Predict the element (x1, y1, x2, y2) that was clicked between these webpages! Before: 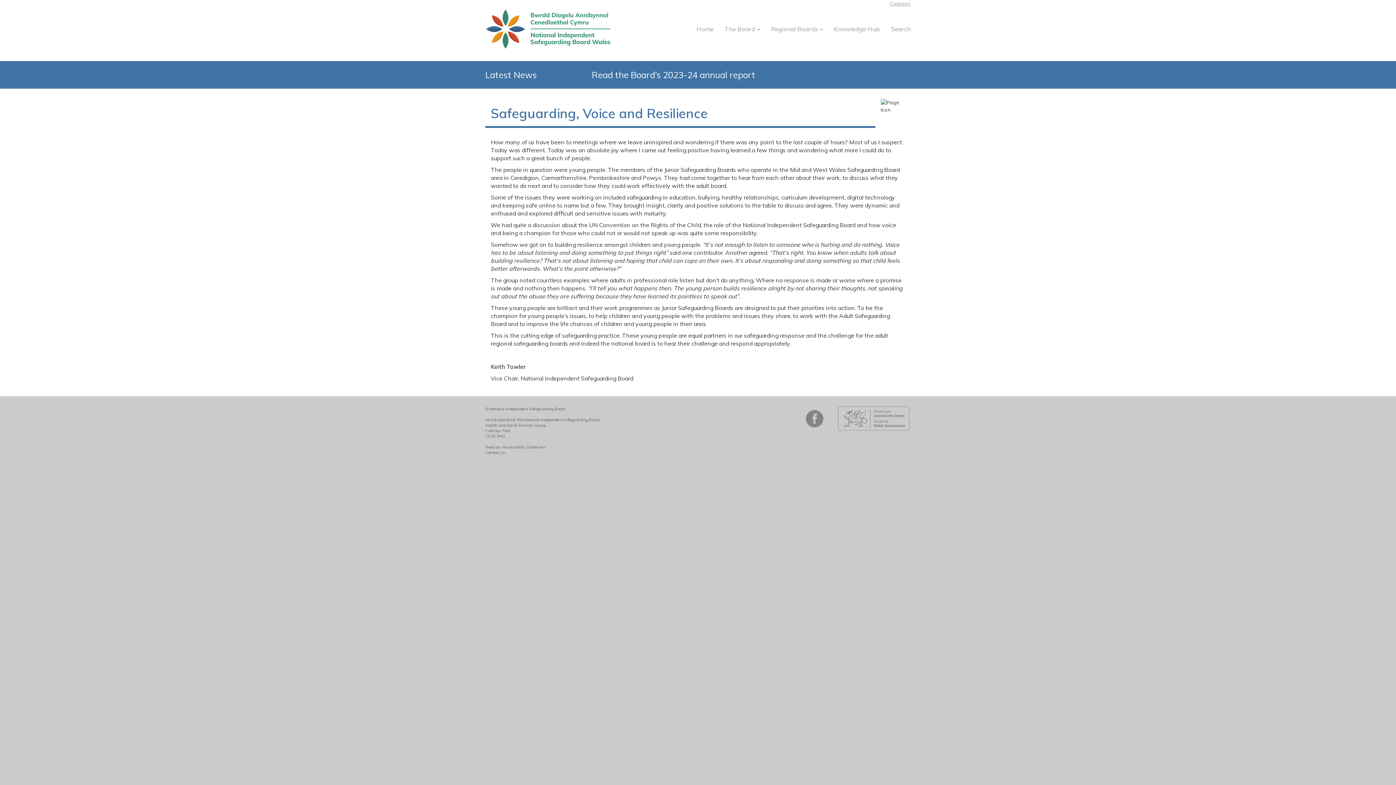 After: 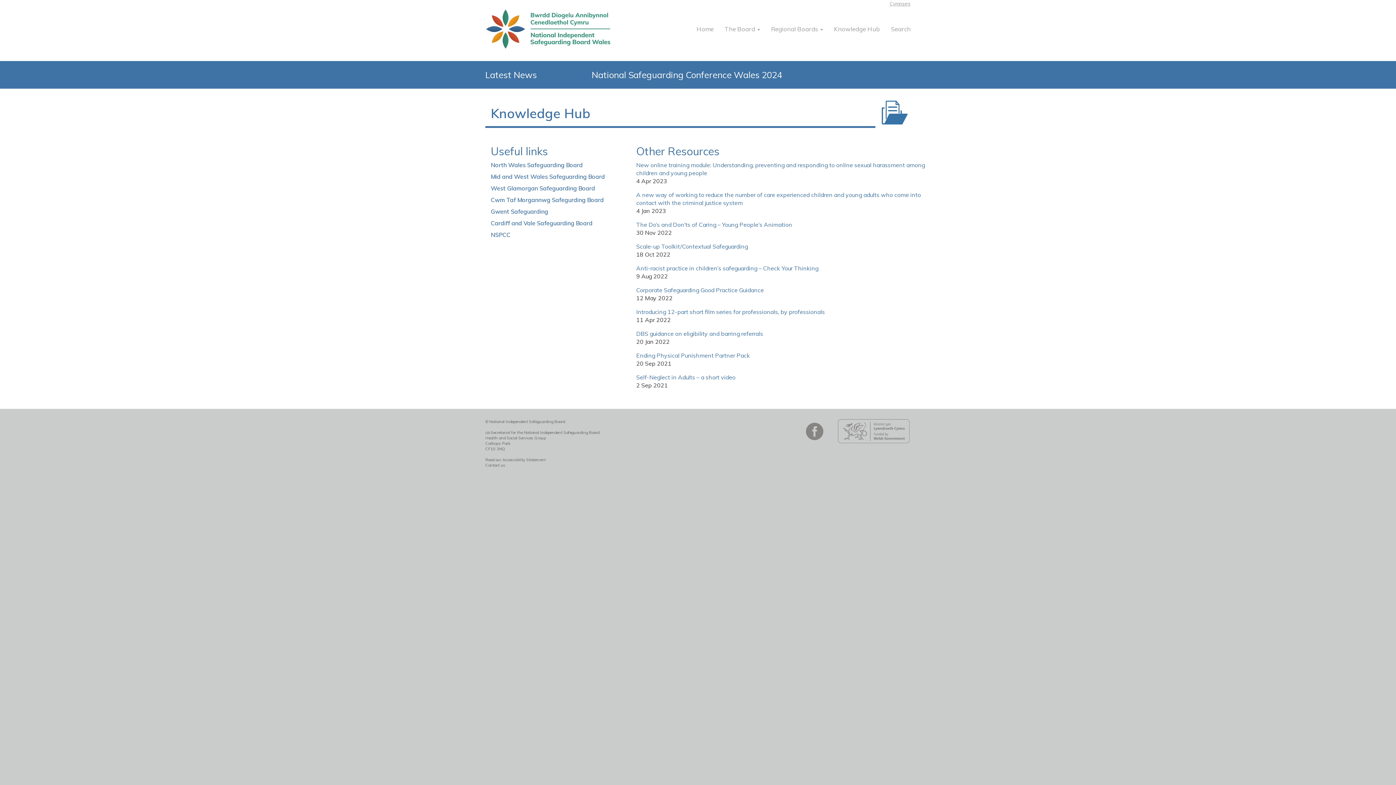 Action: bbox: (834, 20, 880, 38) label: Knowledge Hub